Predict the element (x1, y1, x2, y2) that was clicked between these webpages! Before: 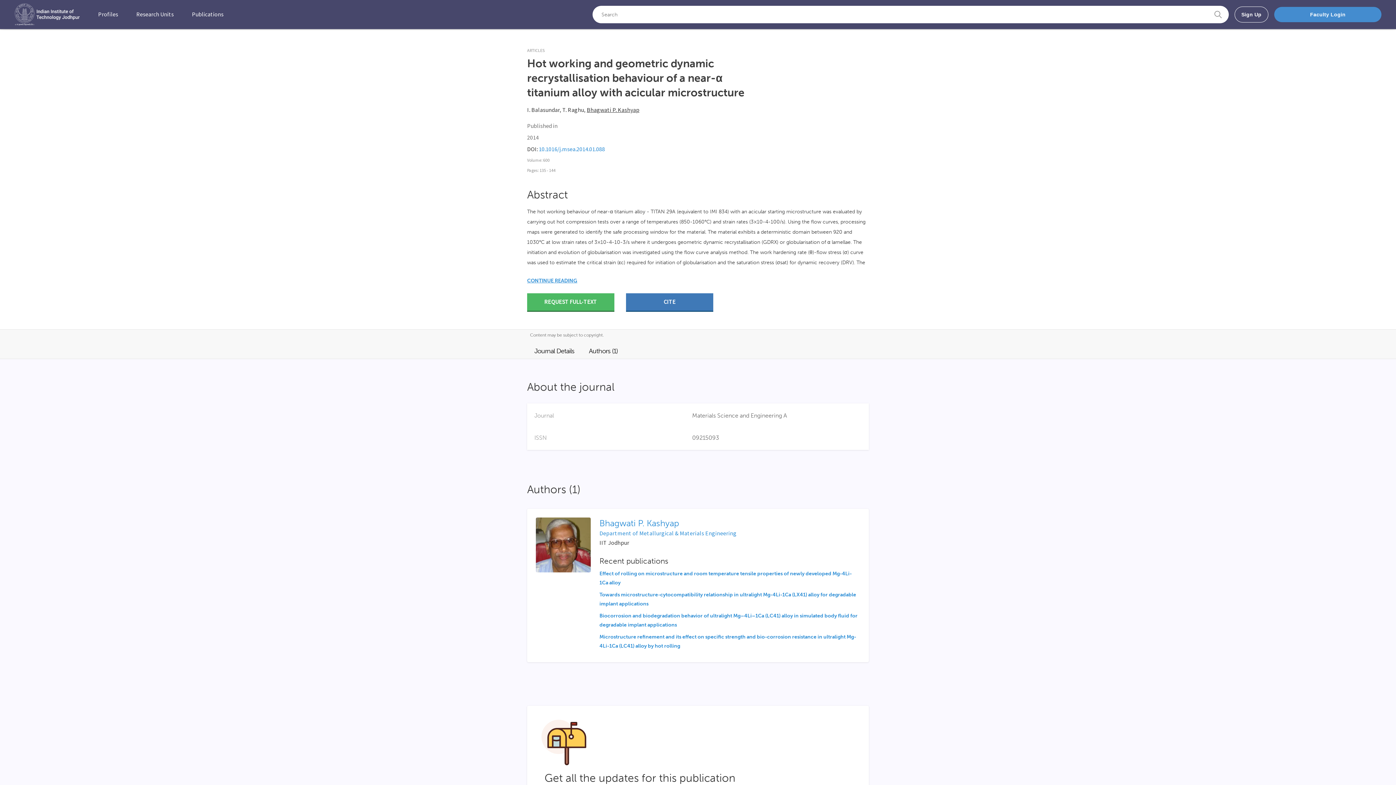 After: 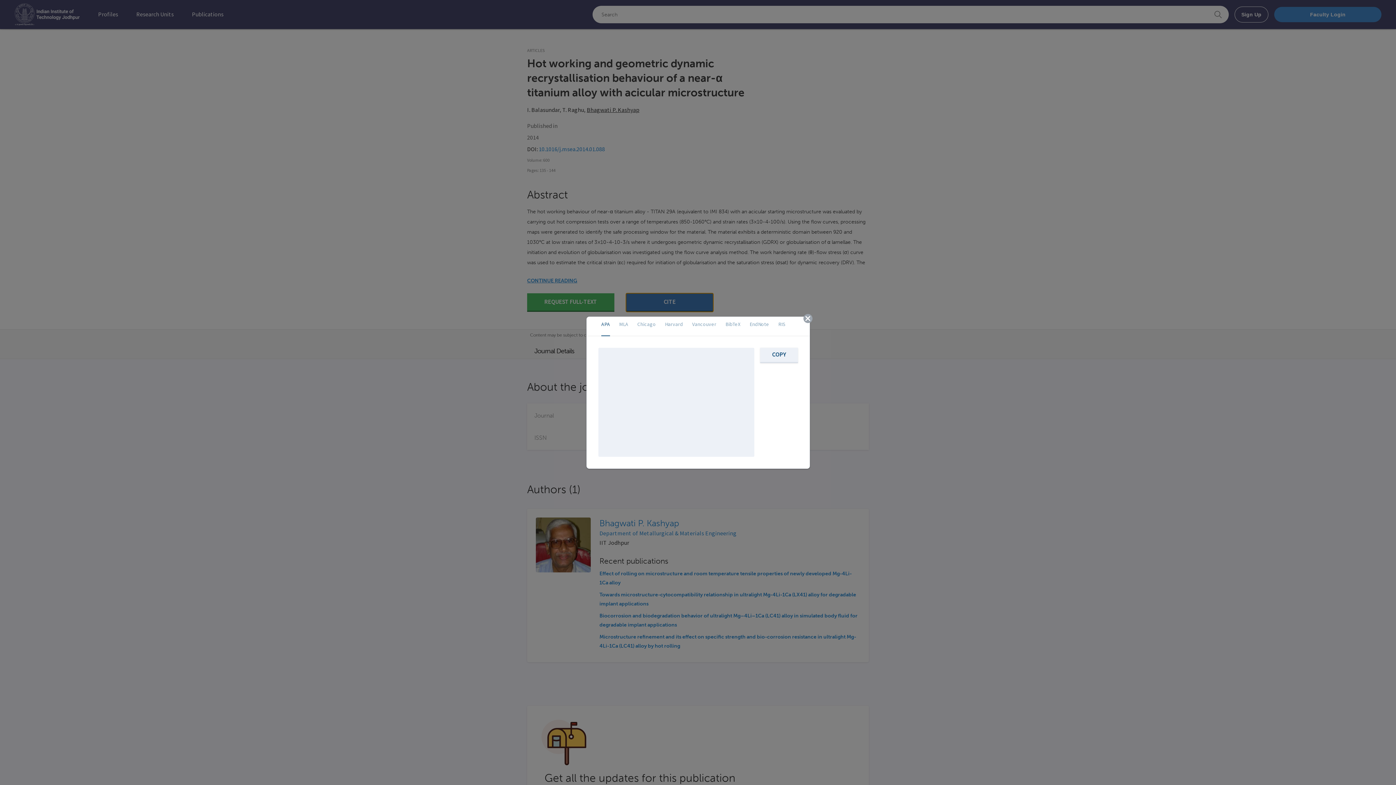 Action: bbox: (626, 293, 713, 312) label: CITE